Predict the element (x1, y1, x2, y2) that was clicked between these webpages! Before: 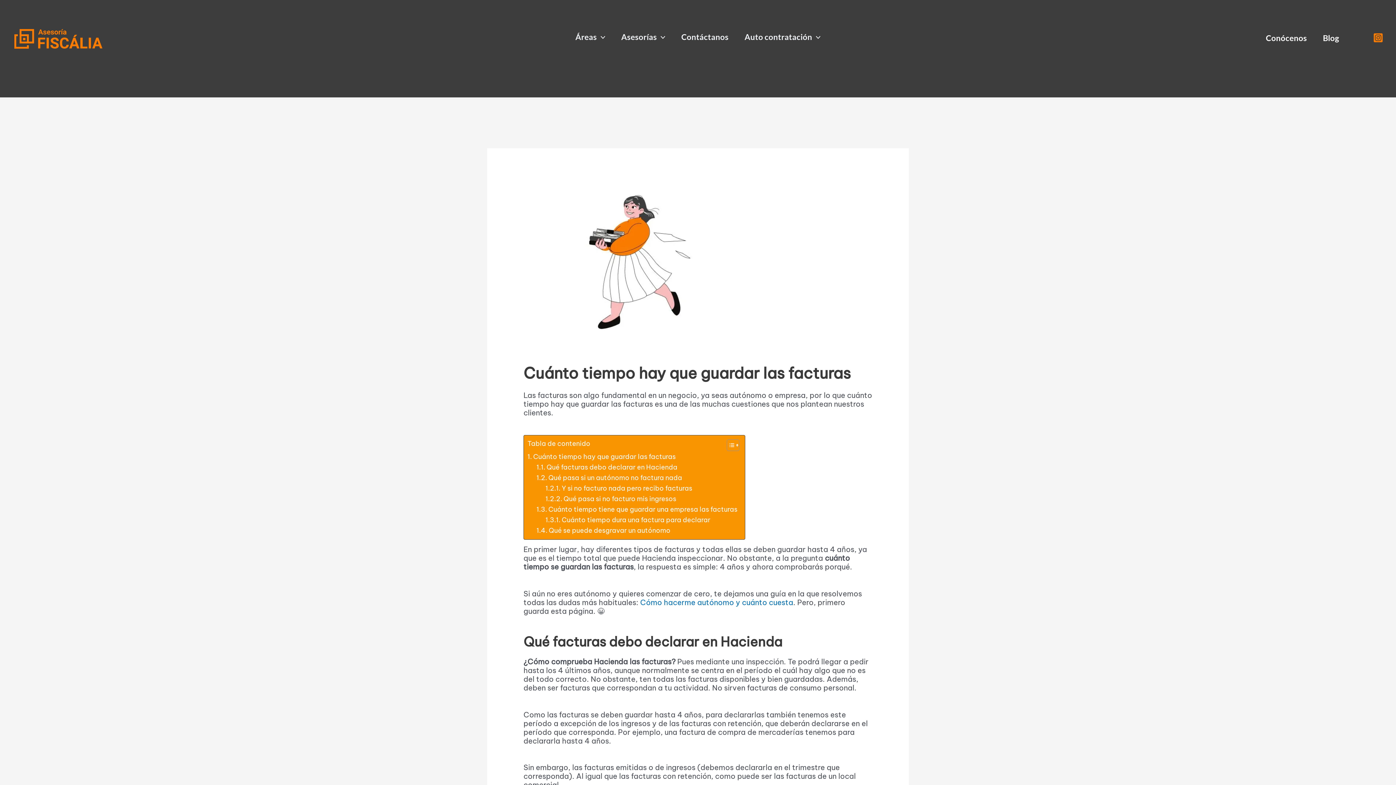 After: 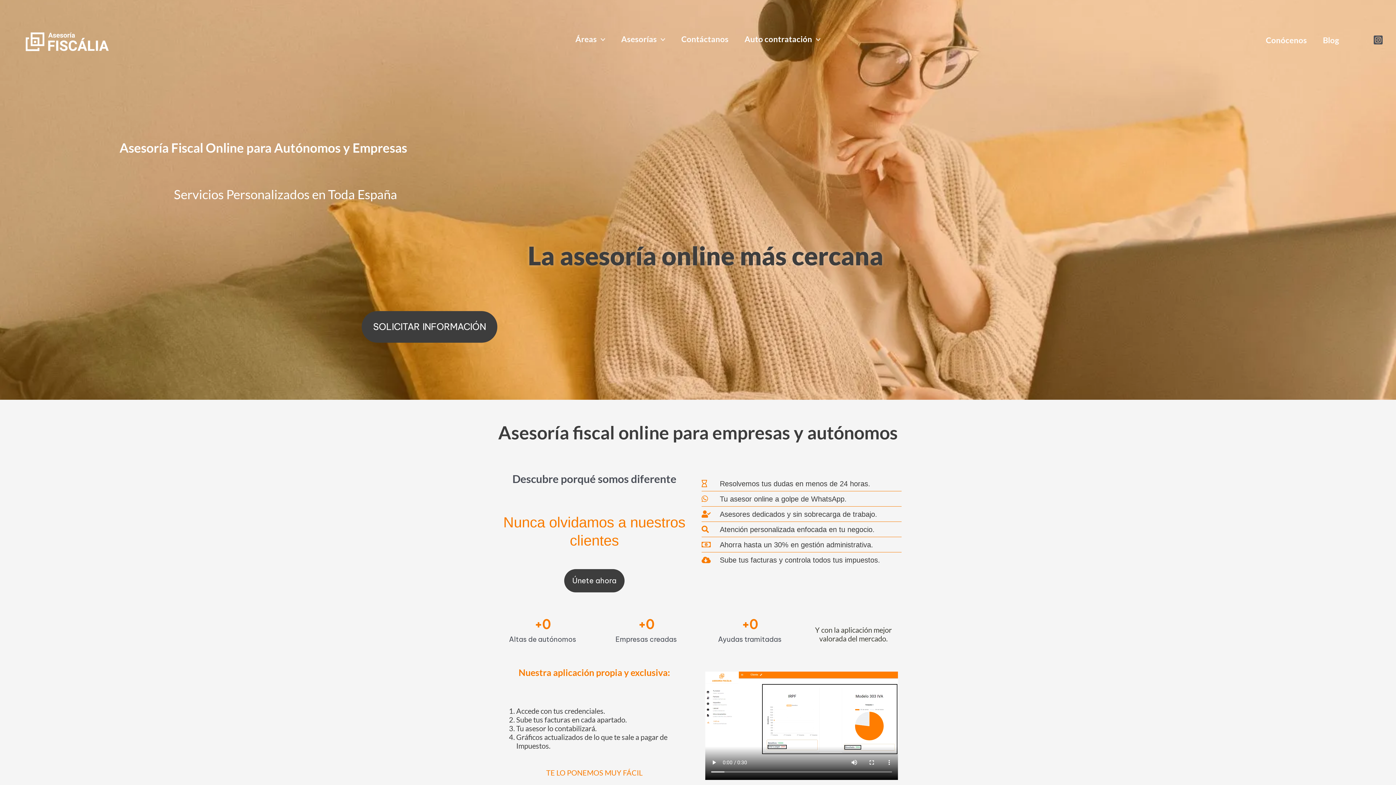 Action: bbox: (613, 31, 673, 42) label: Asesorías